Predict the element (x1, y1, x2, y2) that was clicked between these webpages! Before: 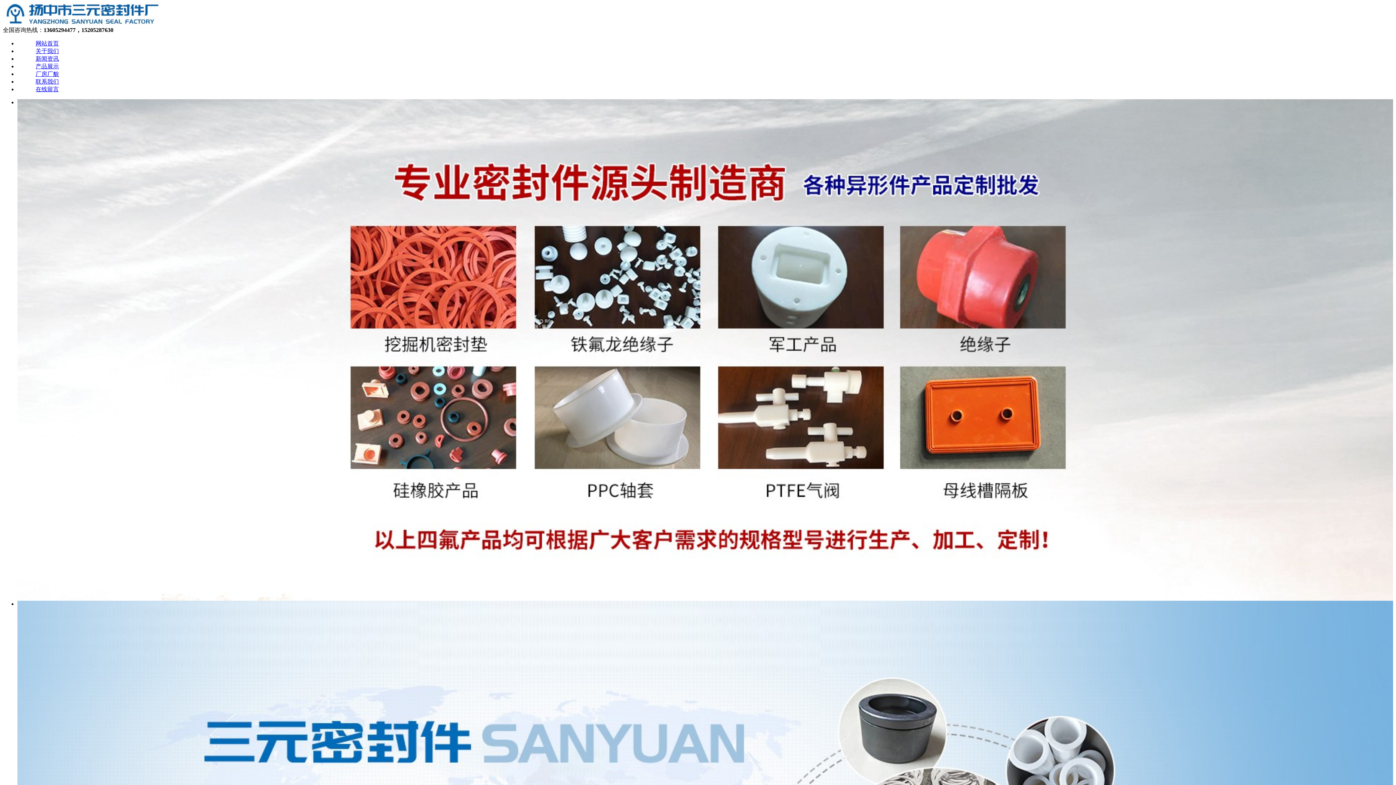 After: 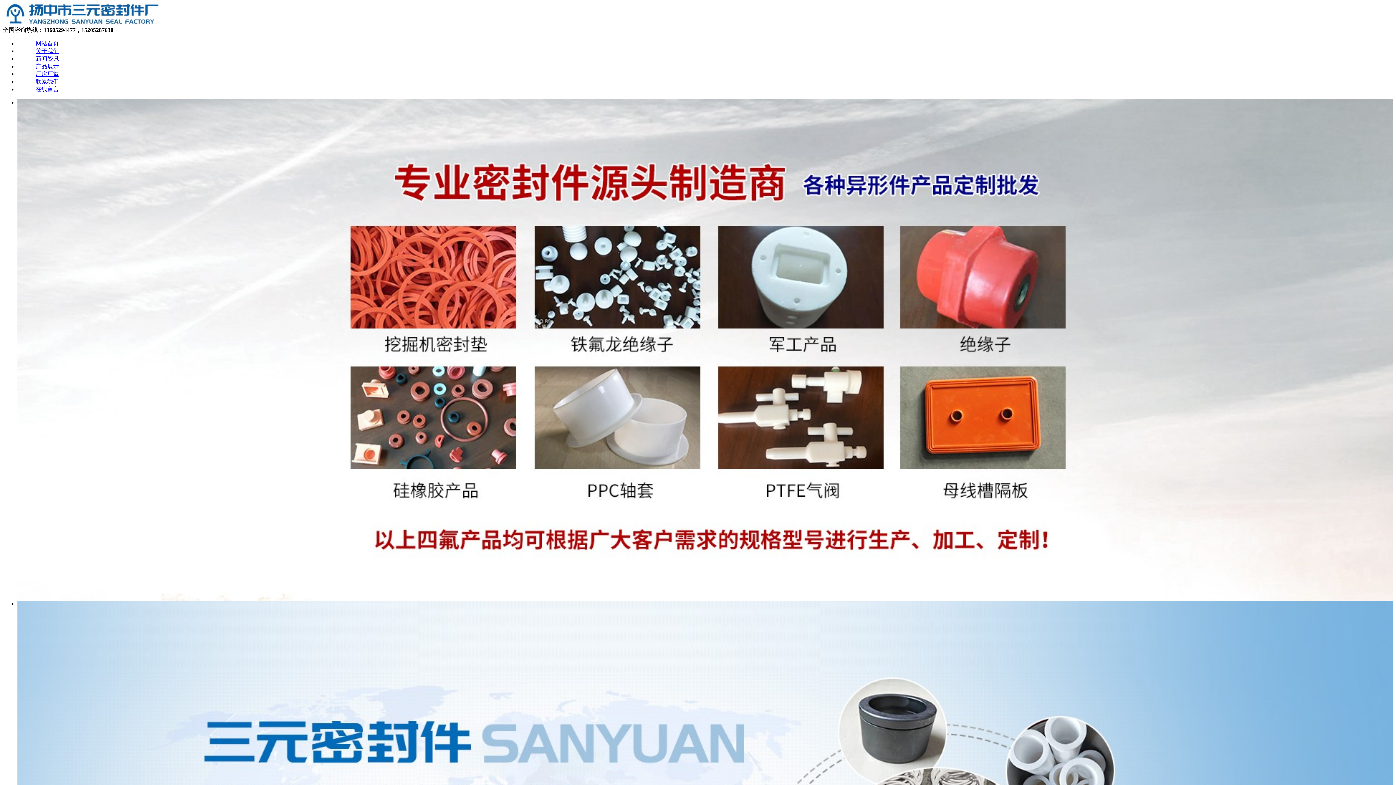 Action: bbox: (17, 78, 77, 84) label: 联系我们